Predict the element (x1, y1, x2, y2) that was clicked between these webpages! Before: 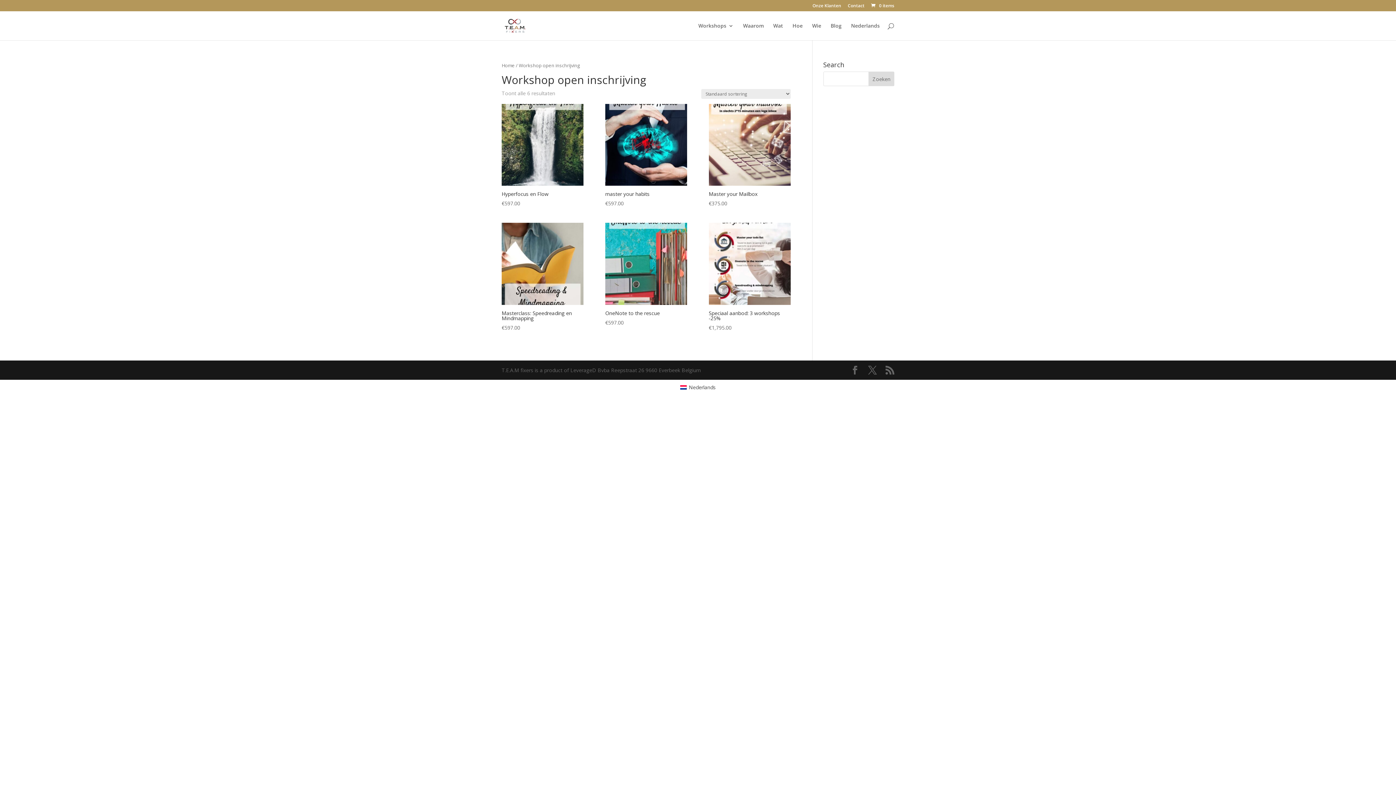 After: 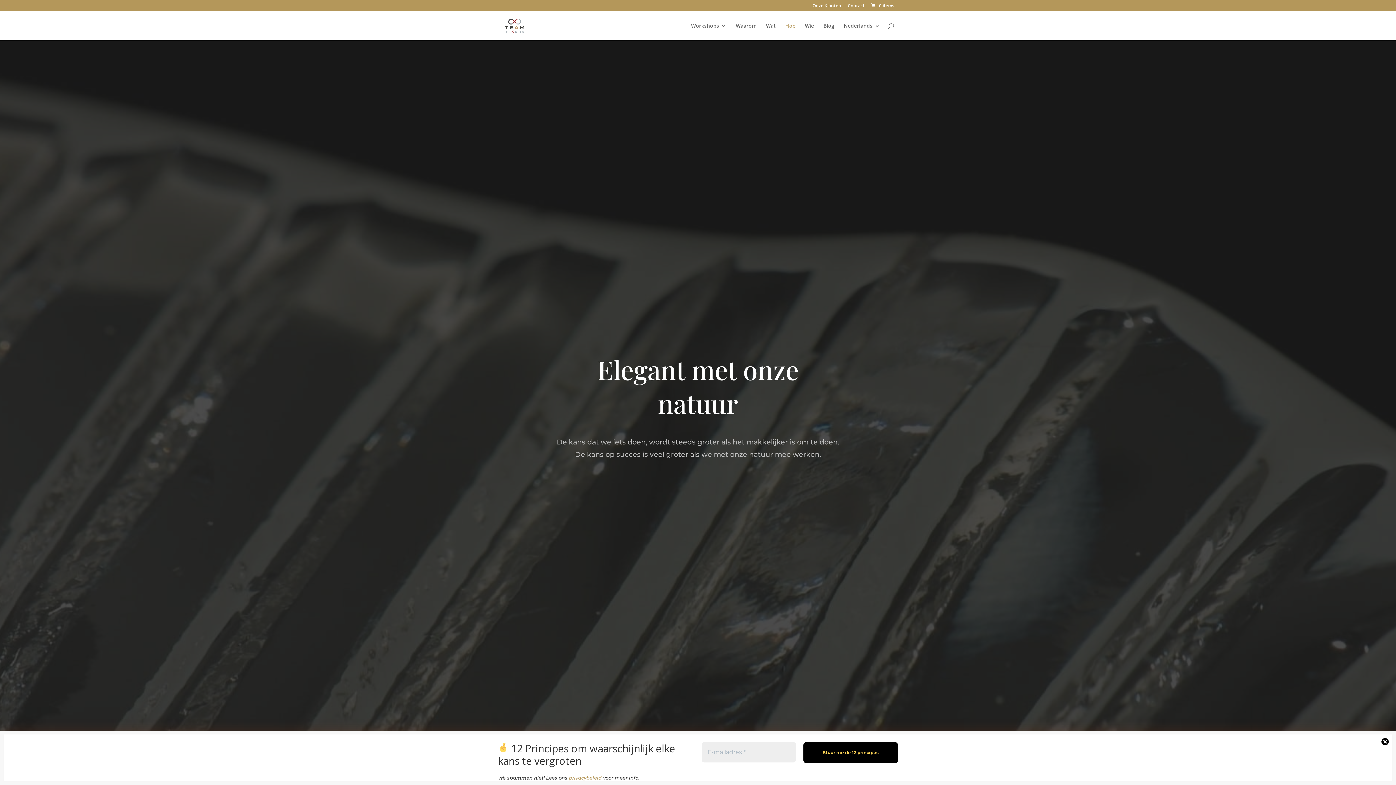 Action: label: Hoe bbox: (792, 23, 802, 40)